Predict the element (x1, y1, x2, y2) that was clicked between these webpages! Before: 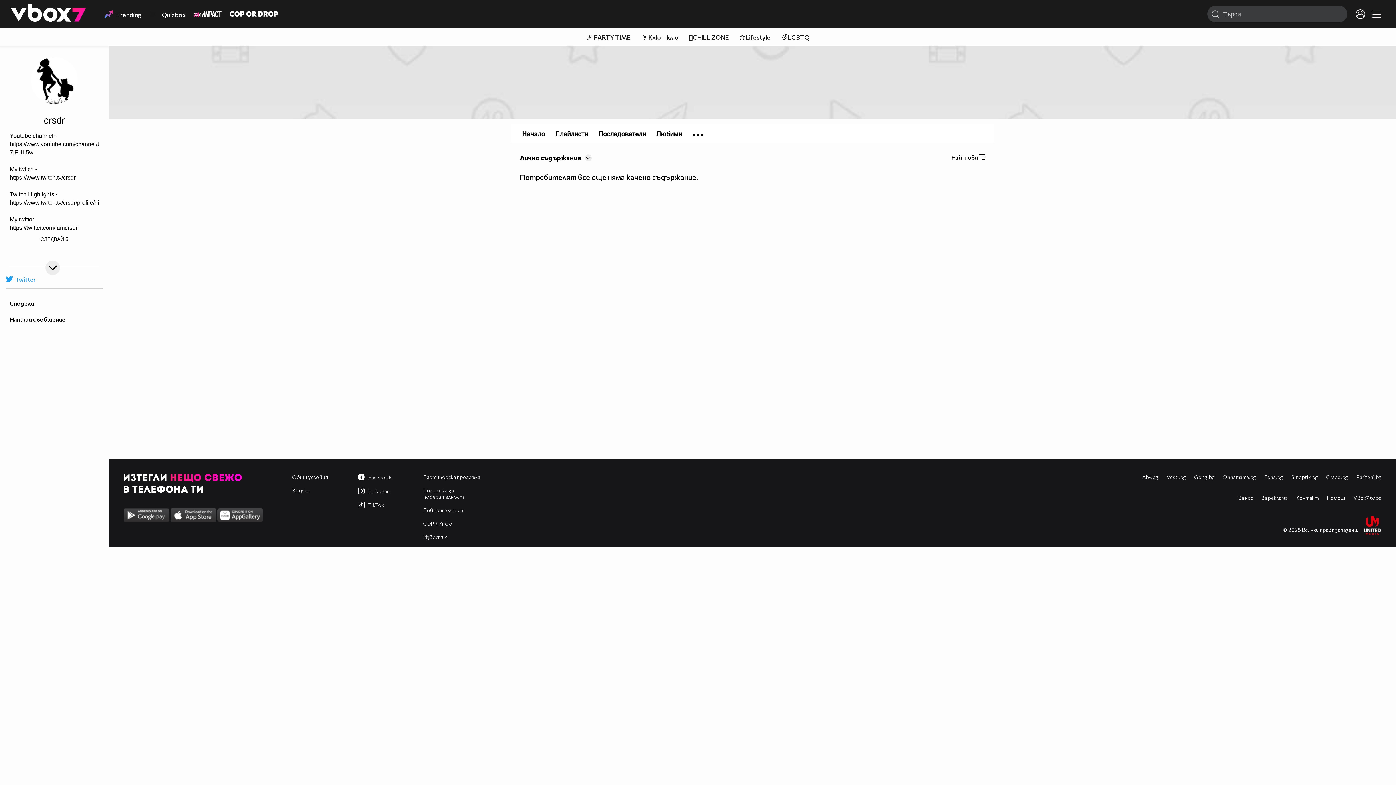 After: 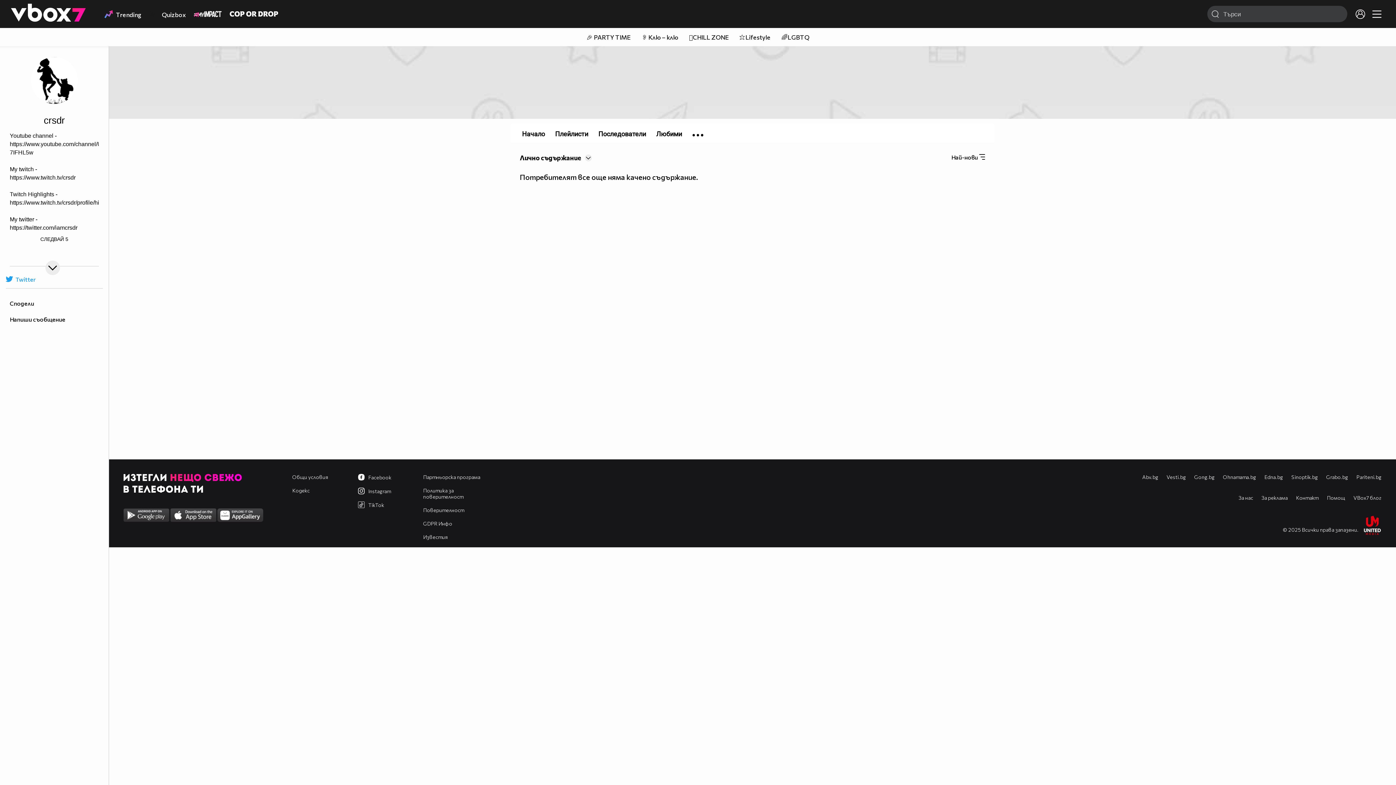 Action: bbox: (1360, 526, 1381, 532)